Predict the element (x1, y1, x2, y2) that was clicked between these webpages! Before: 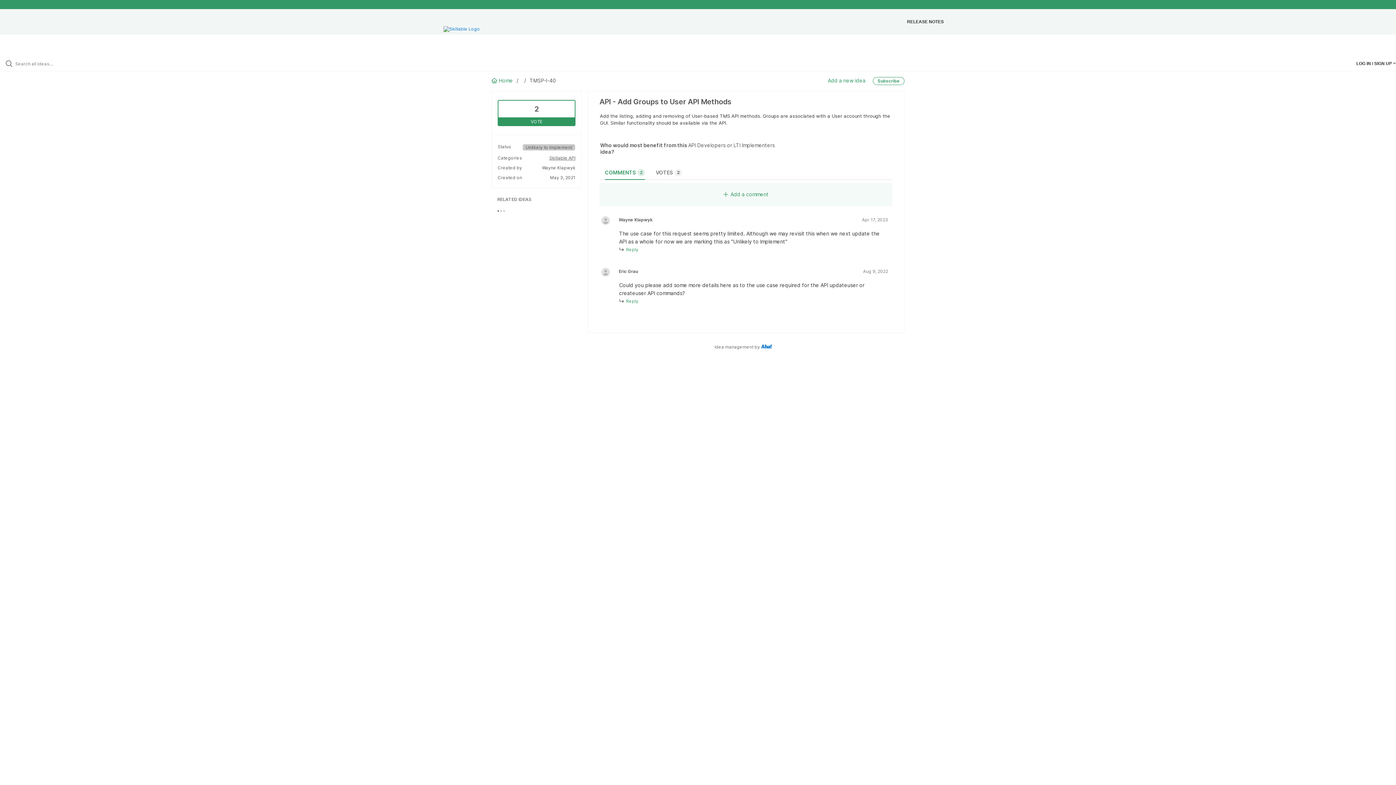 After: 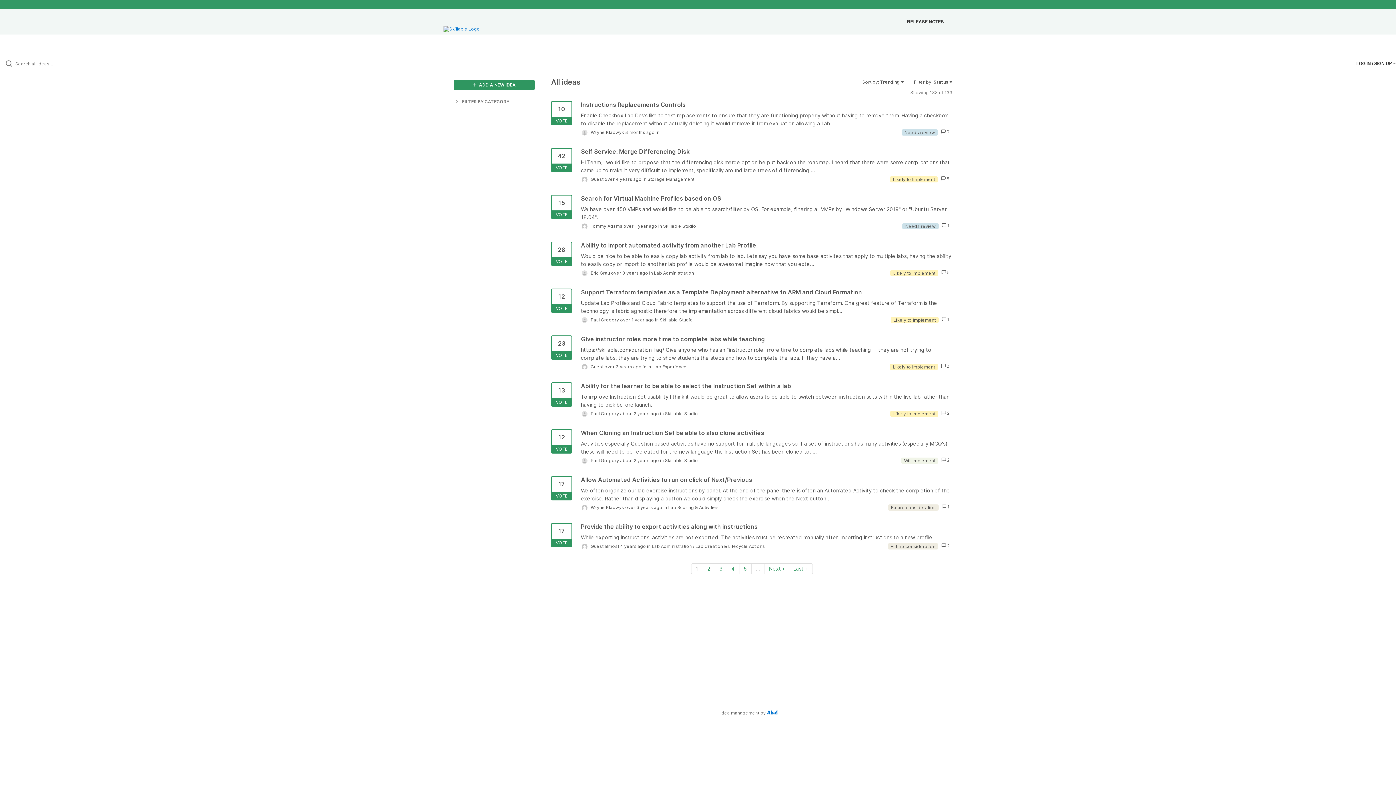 Action: bbox: (619, 297, 638, 305) label:  Reply